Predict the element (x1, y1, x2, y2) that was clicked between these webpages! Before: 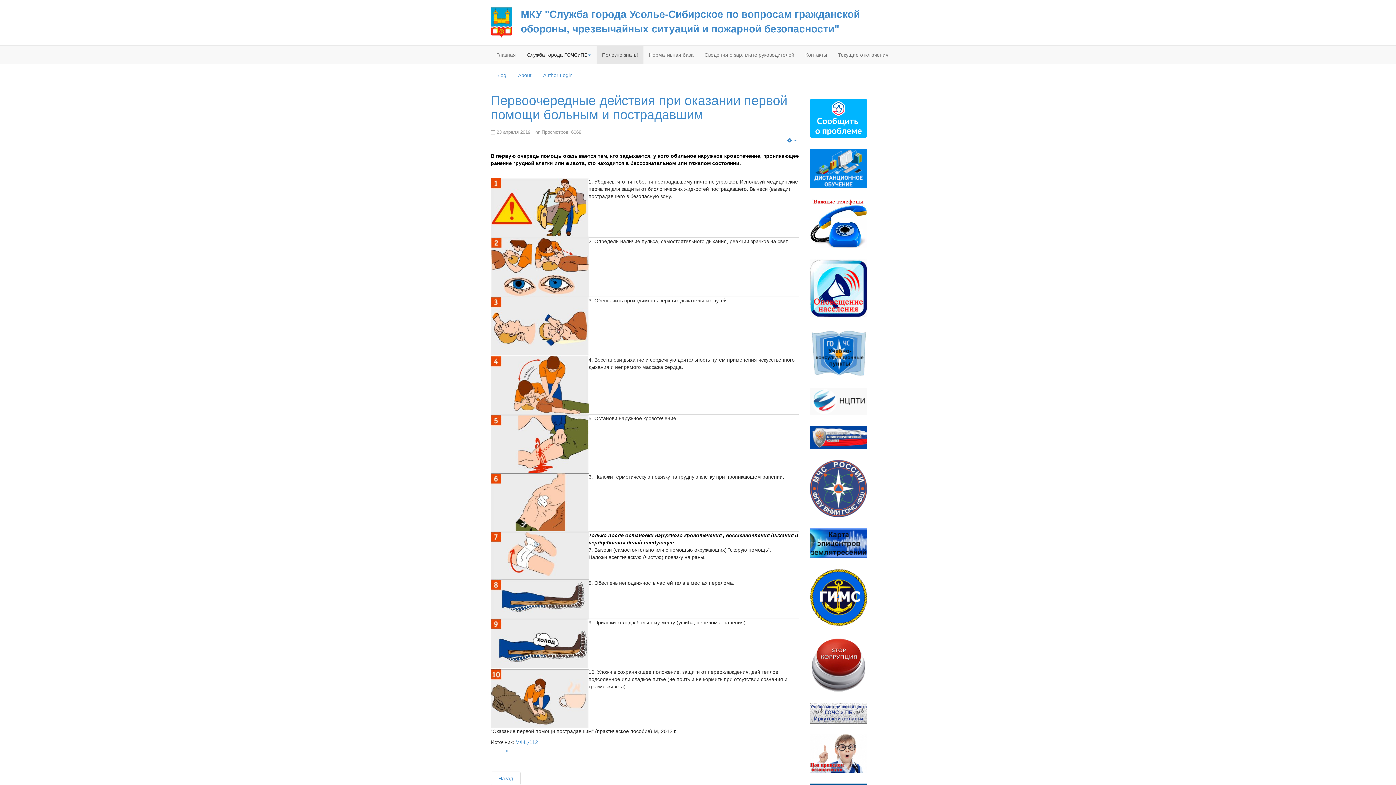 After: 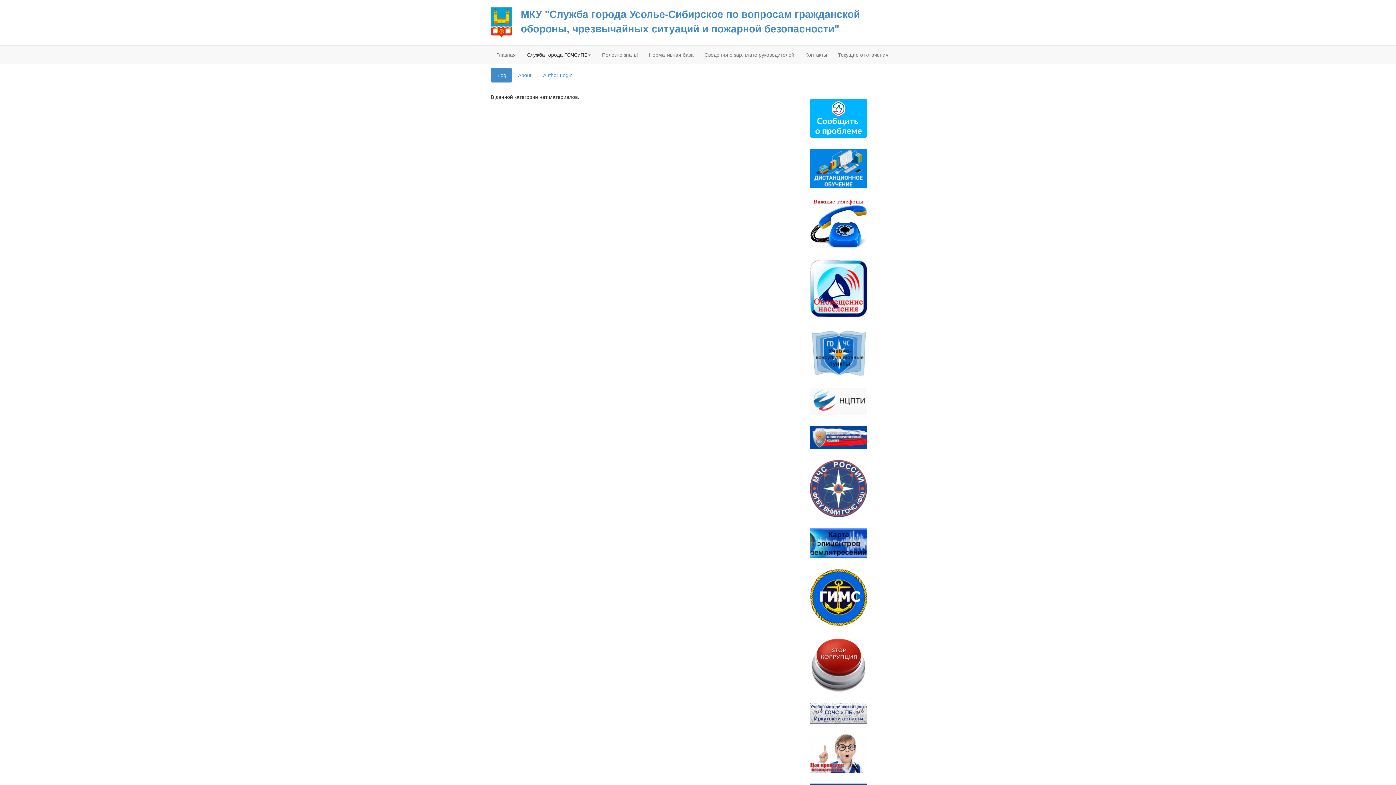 Action: bbox: (490, 68, 512, 82) label: Blog